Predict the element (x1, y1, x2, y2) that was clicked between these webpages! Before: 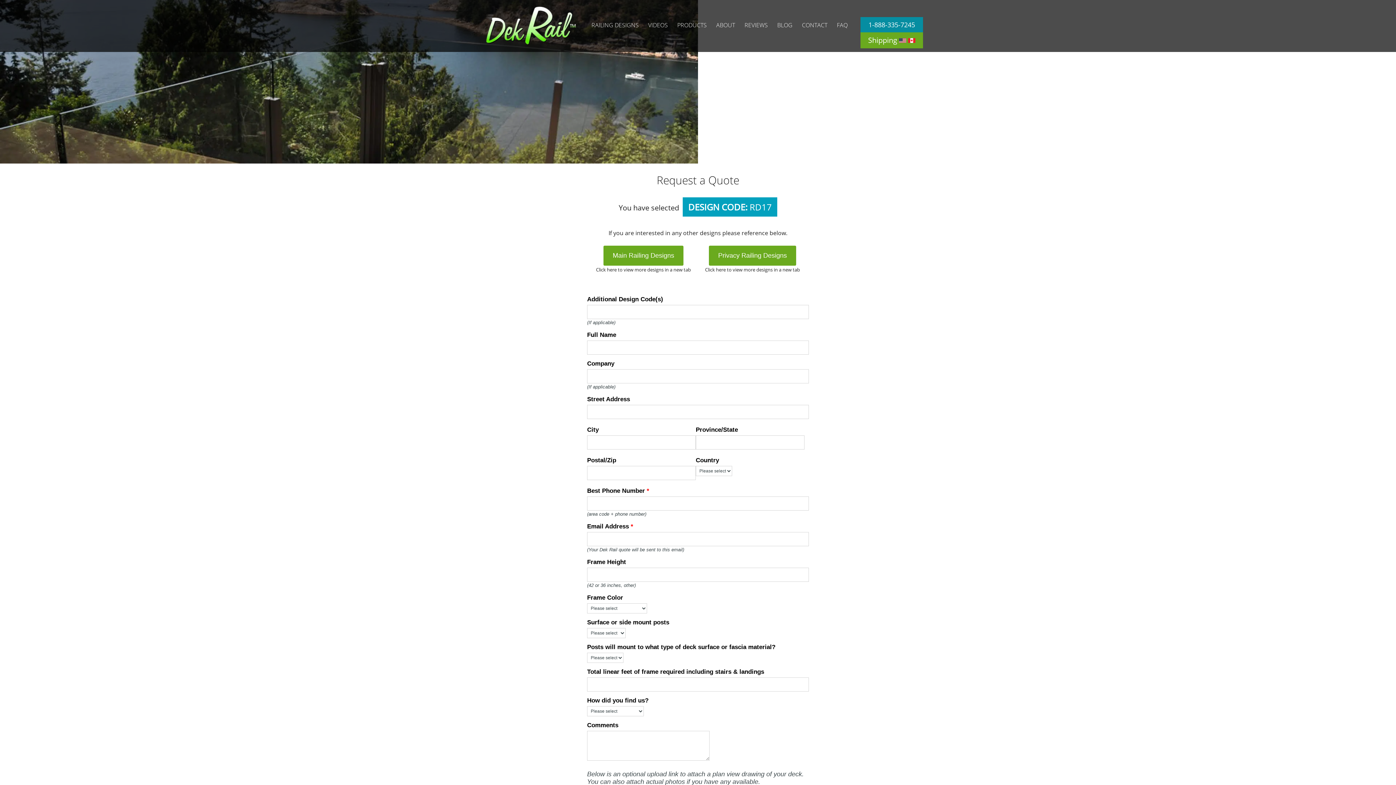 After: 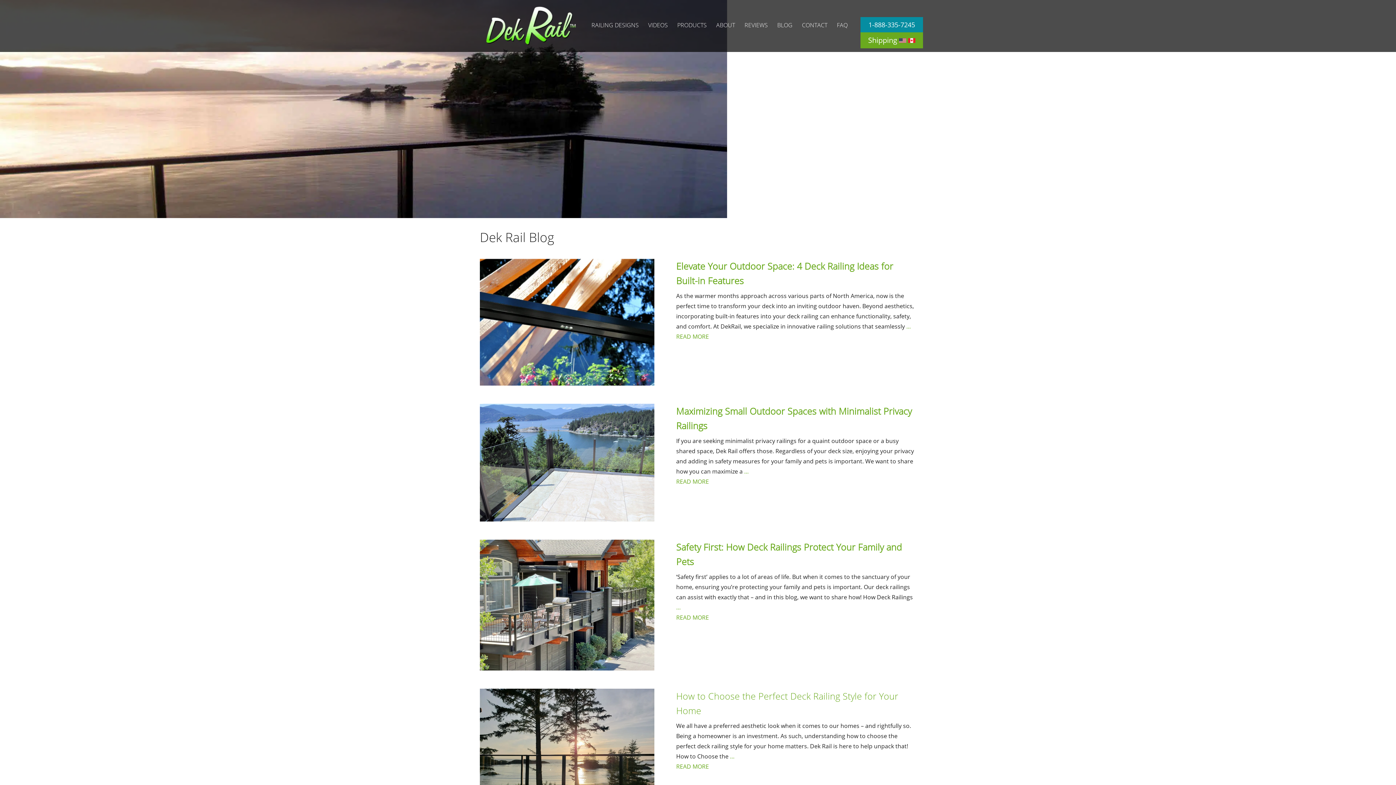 Action: bbox: (777, 20, 792, 30) label: BLOG